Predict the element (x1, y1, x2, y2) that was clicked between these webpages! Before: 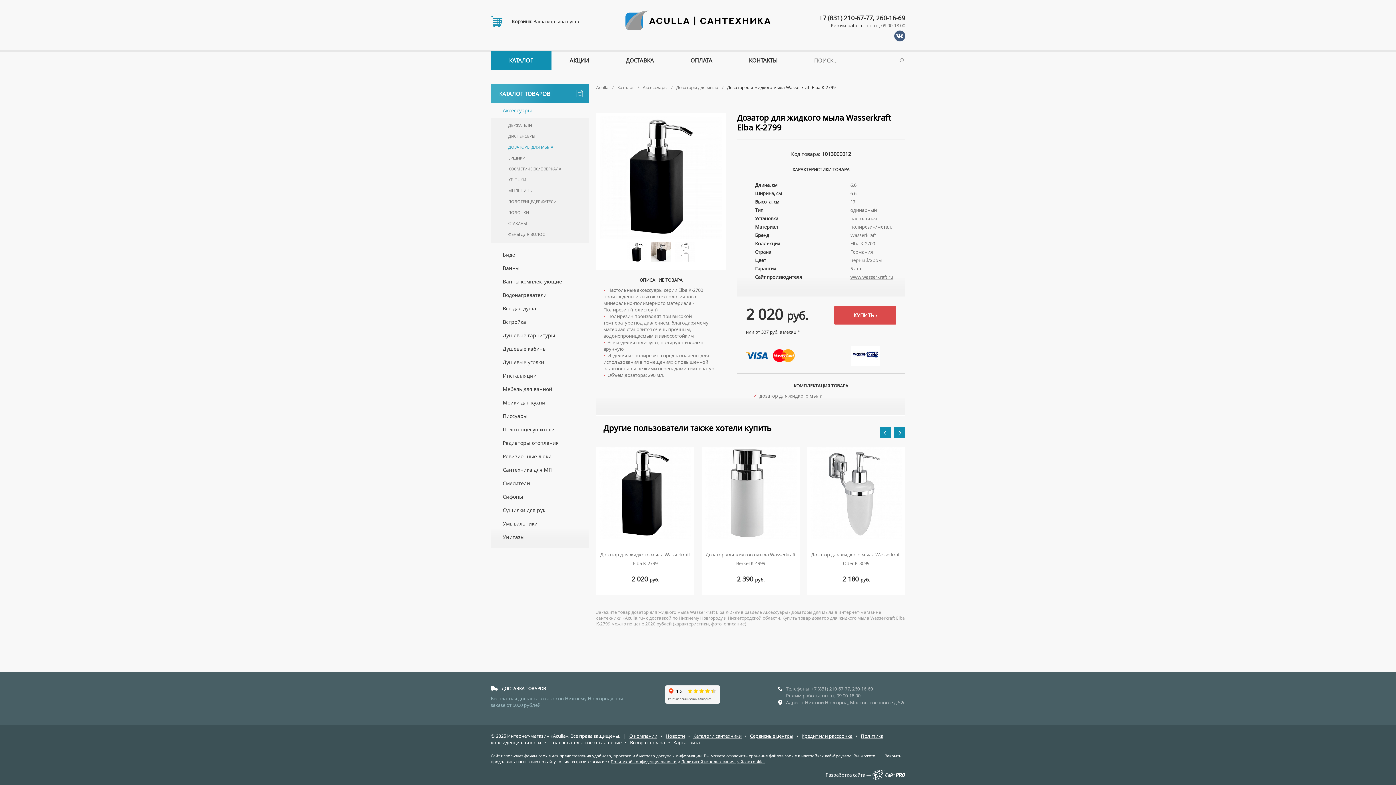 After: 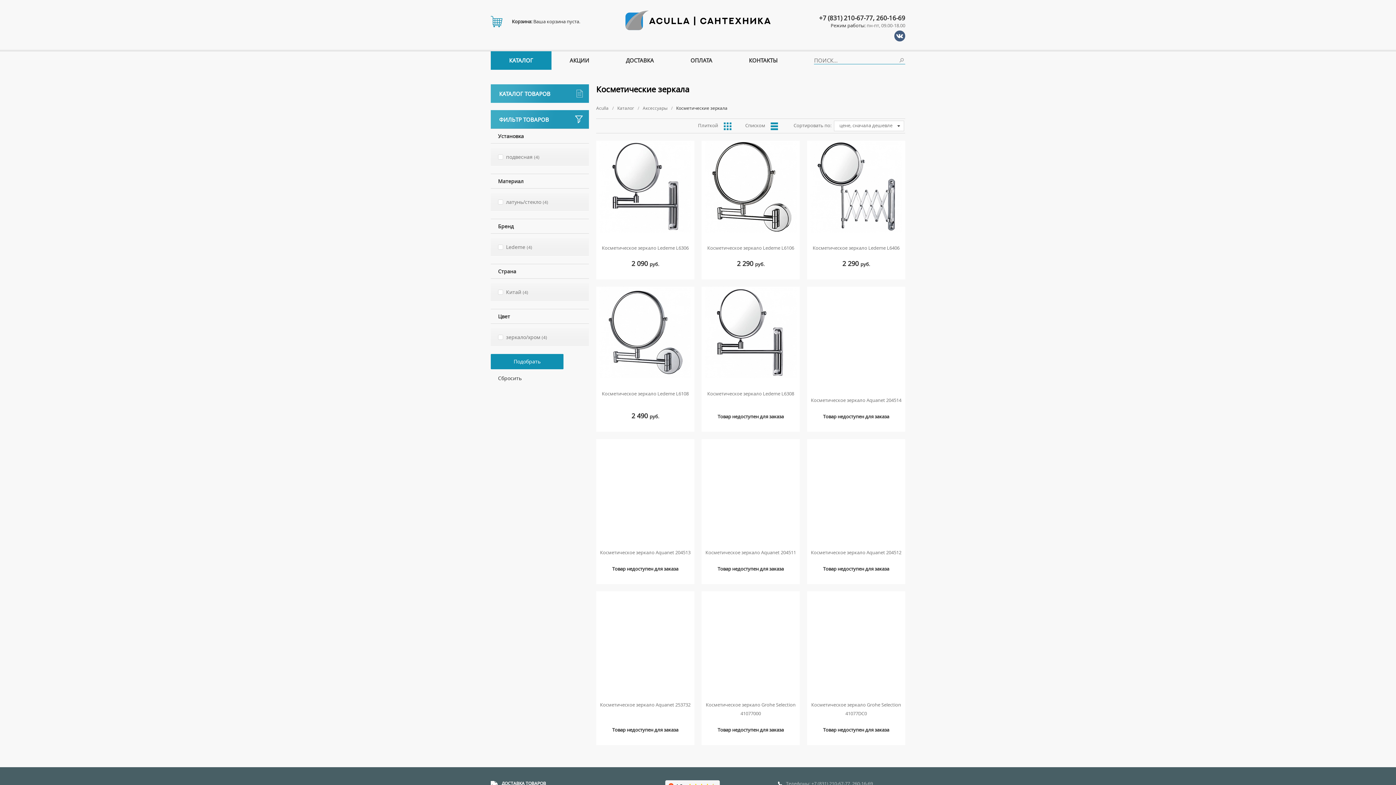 Action: label: КОСМЕТИЧЕСКИЕ ЗЕРКАЛА bbox: (490, 163, 589, 174)